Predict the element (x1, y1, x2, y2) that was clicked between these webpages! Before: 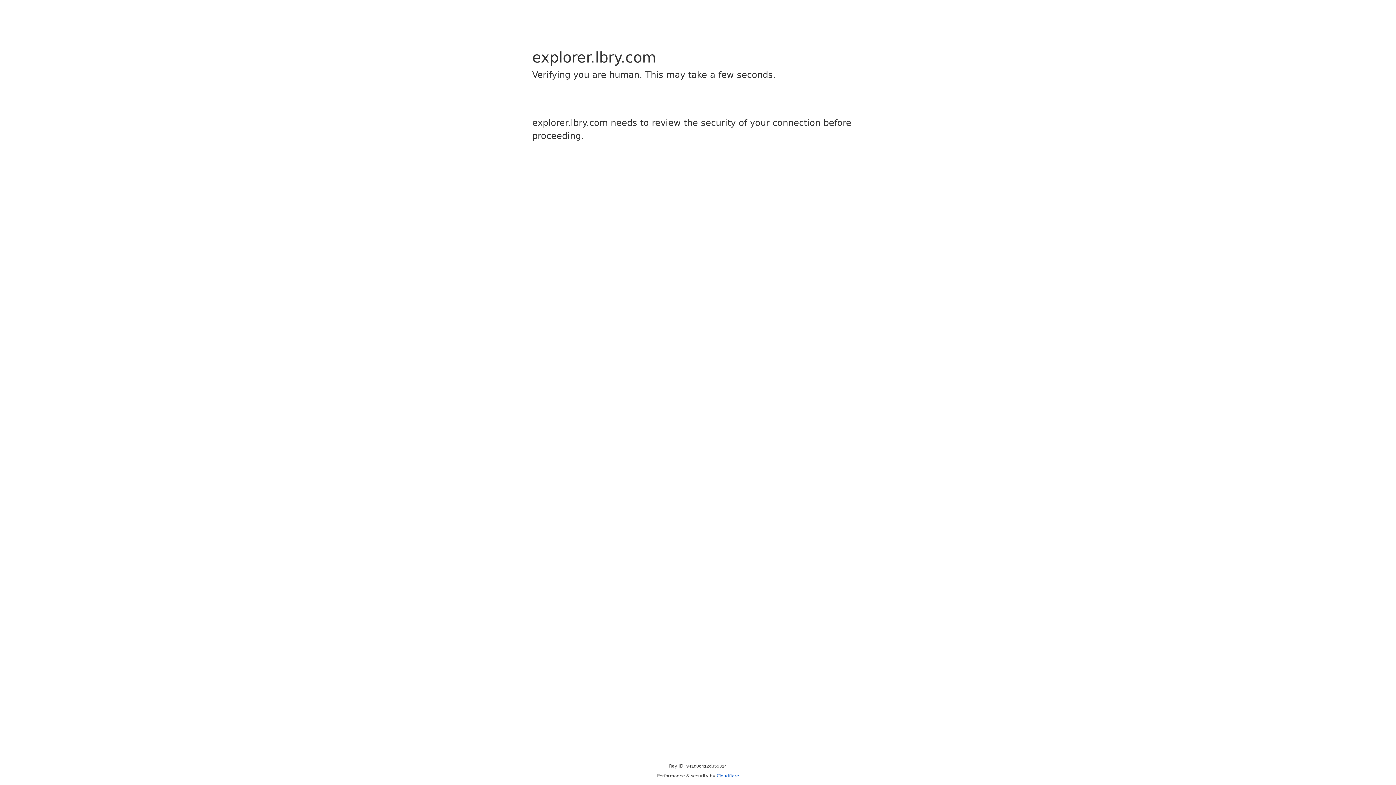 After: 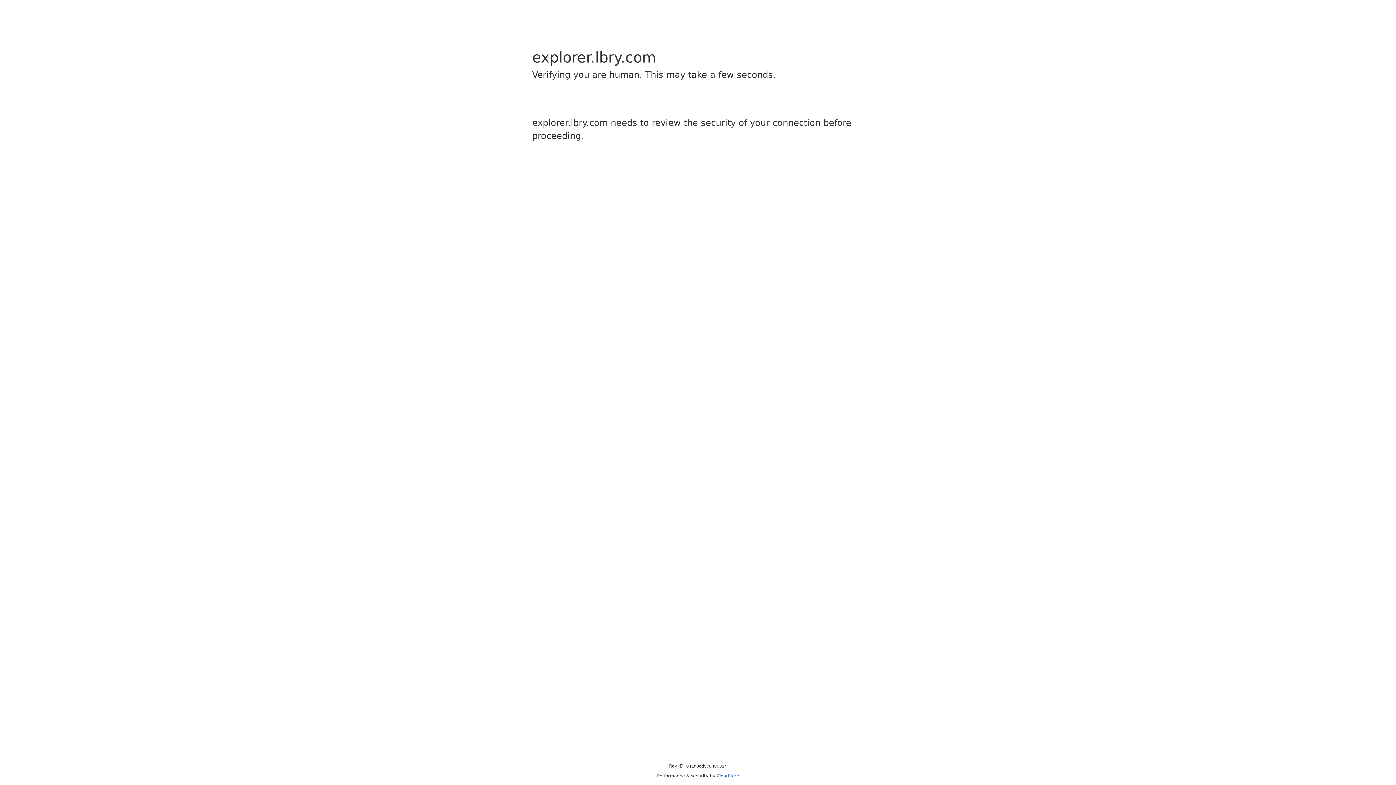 Action: bbox: (716, 773, 739, 778) label: Cloudflare